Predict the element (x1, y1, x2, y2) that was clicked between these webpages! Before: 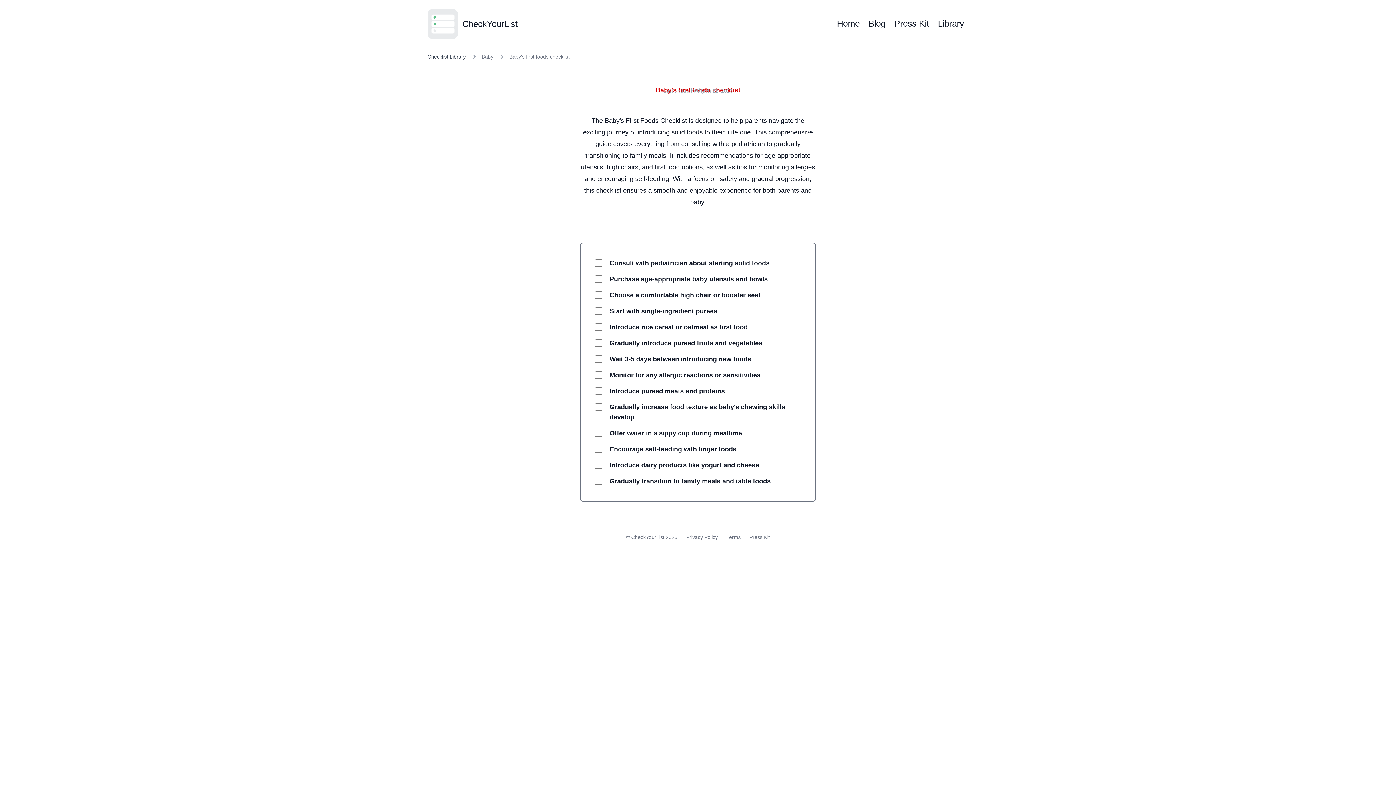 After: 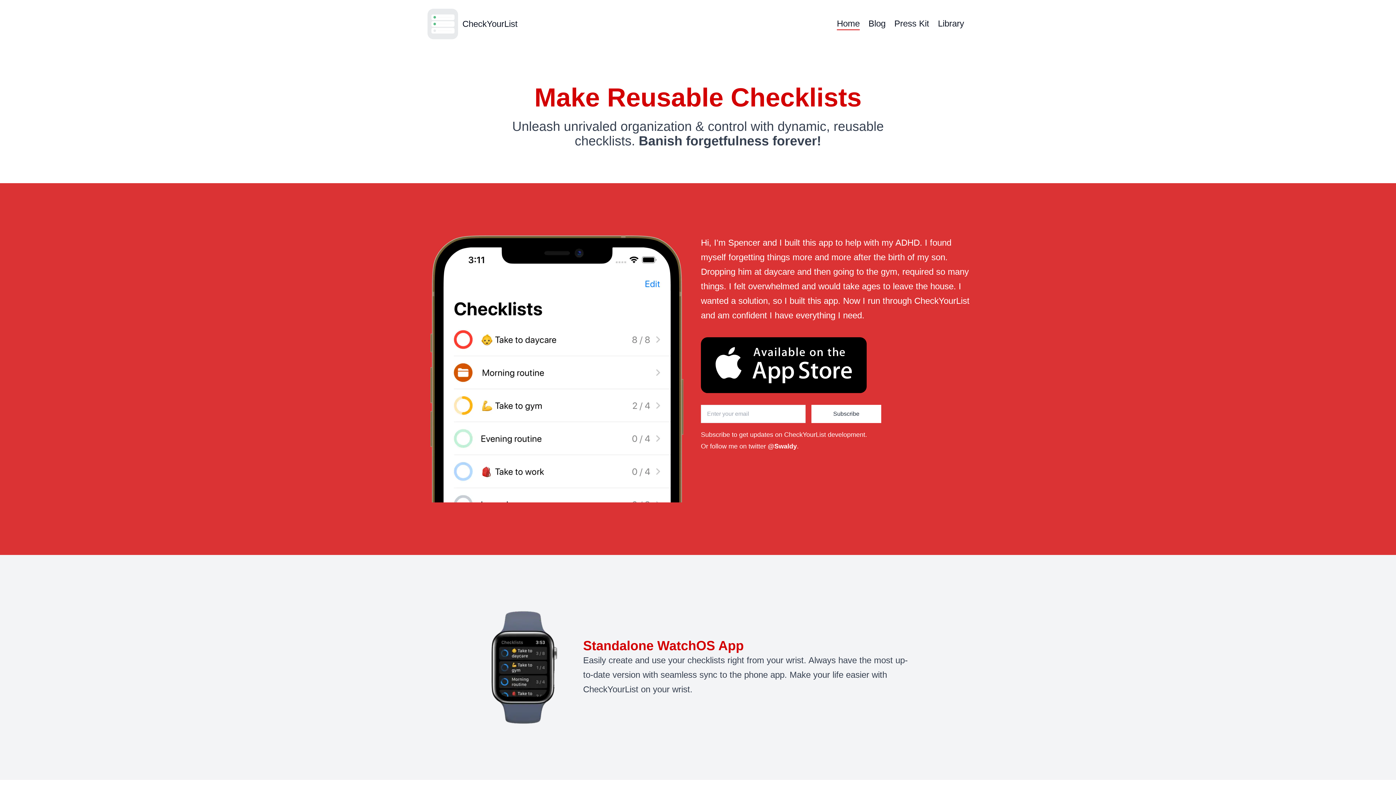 Action: bbox: (427, 8, 458, 39)